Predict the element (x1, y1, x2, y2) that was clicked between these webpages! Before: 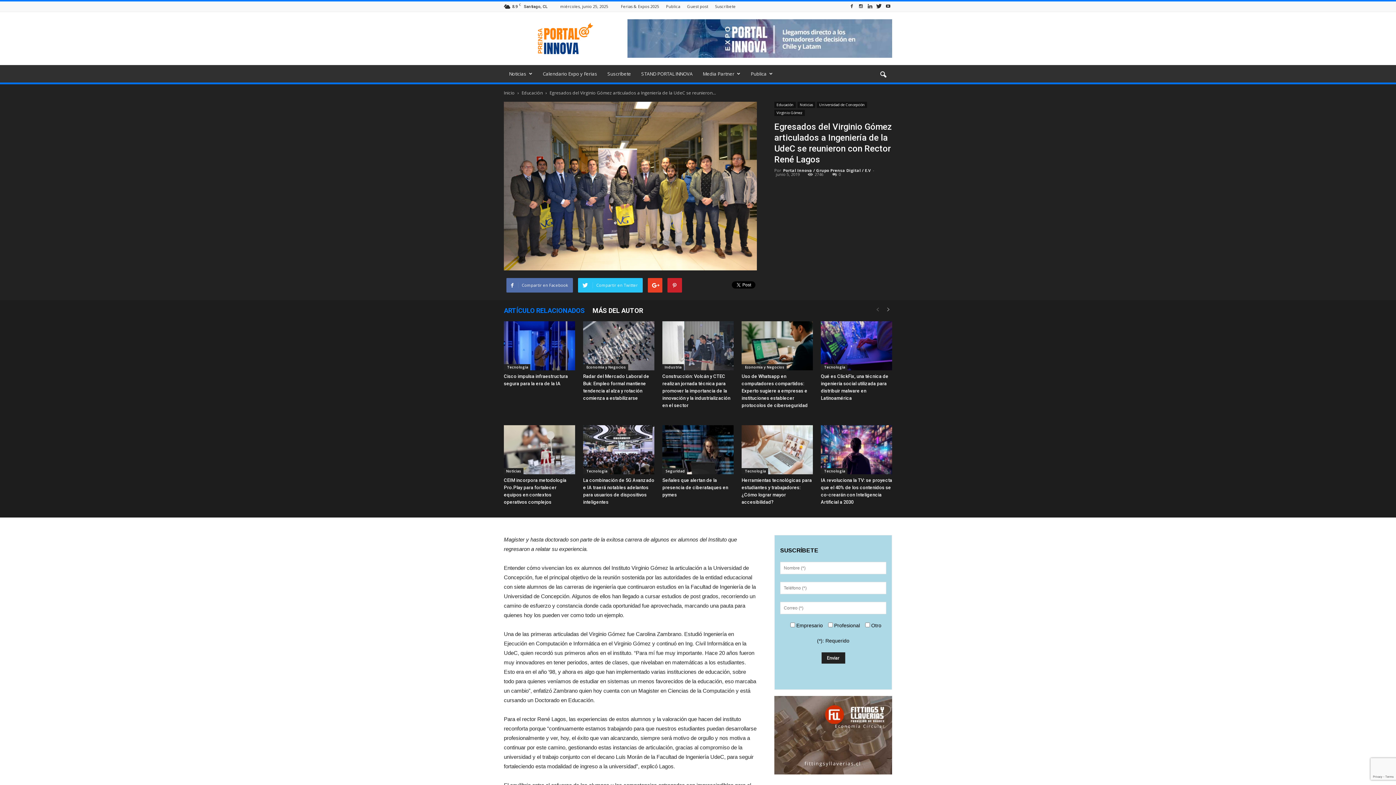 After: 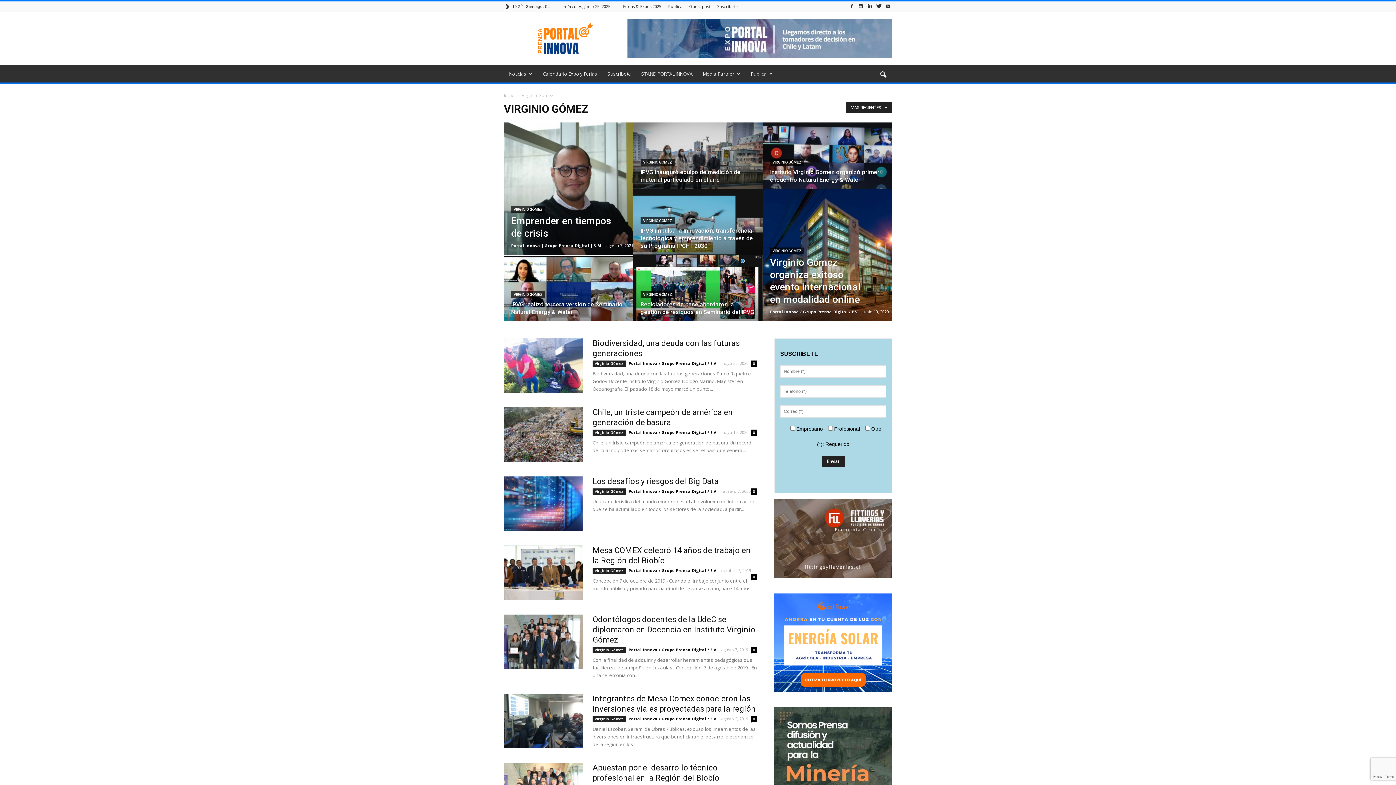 Action: bbox: (774, 109, 805, 116) label: Virginio Gómez